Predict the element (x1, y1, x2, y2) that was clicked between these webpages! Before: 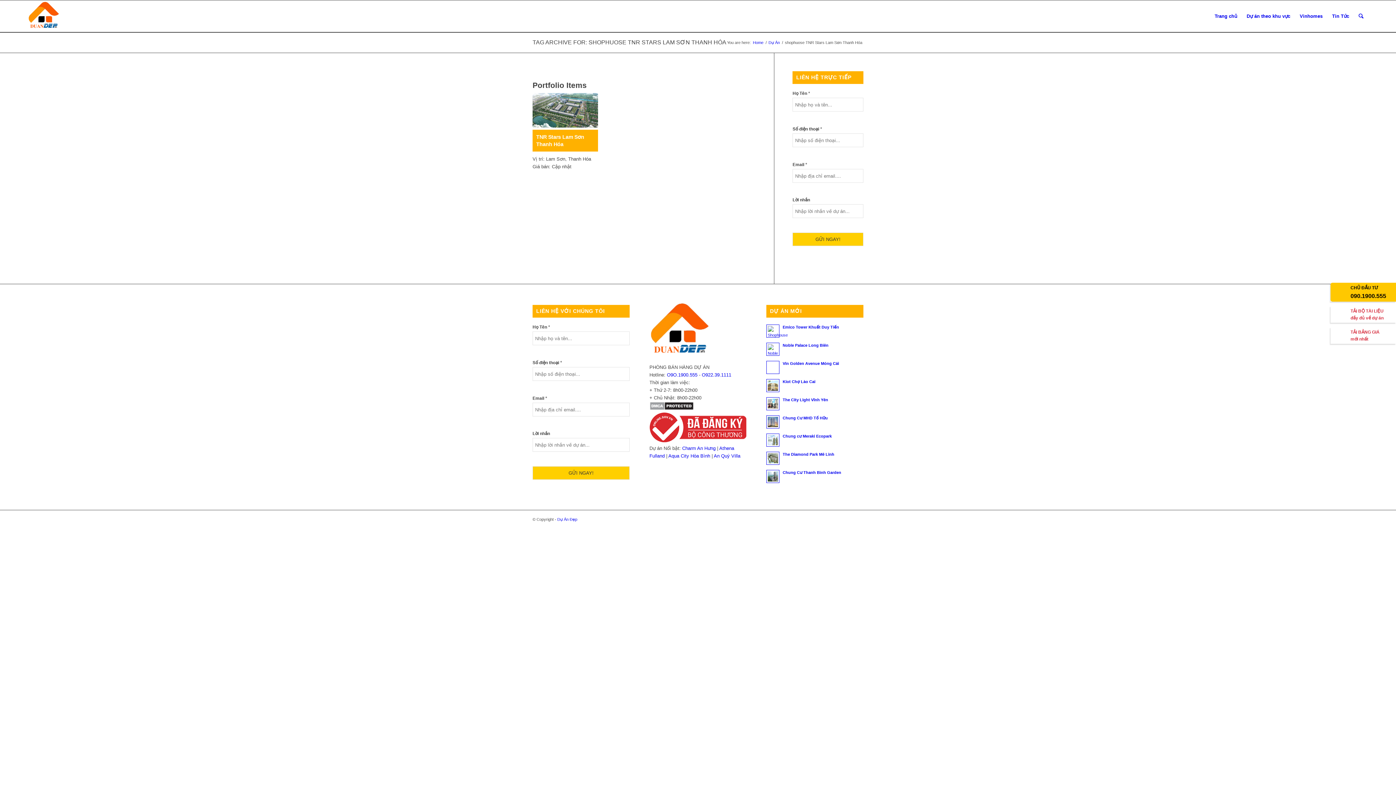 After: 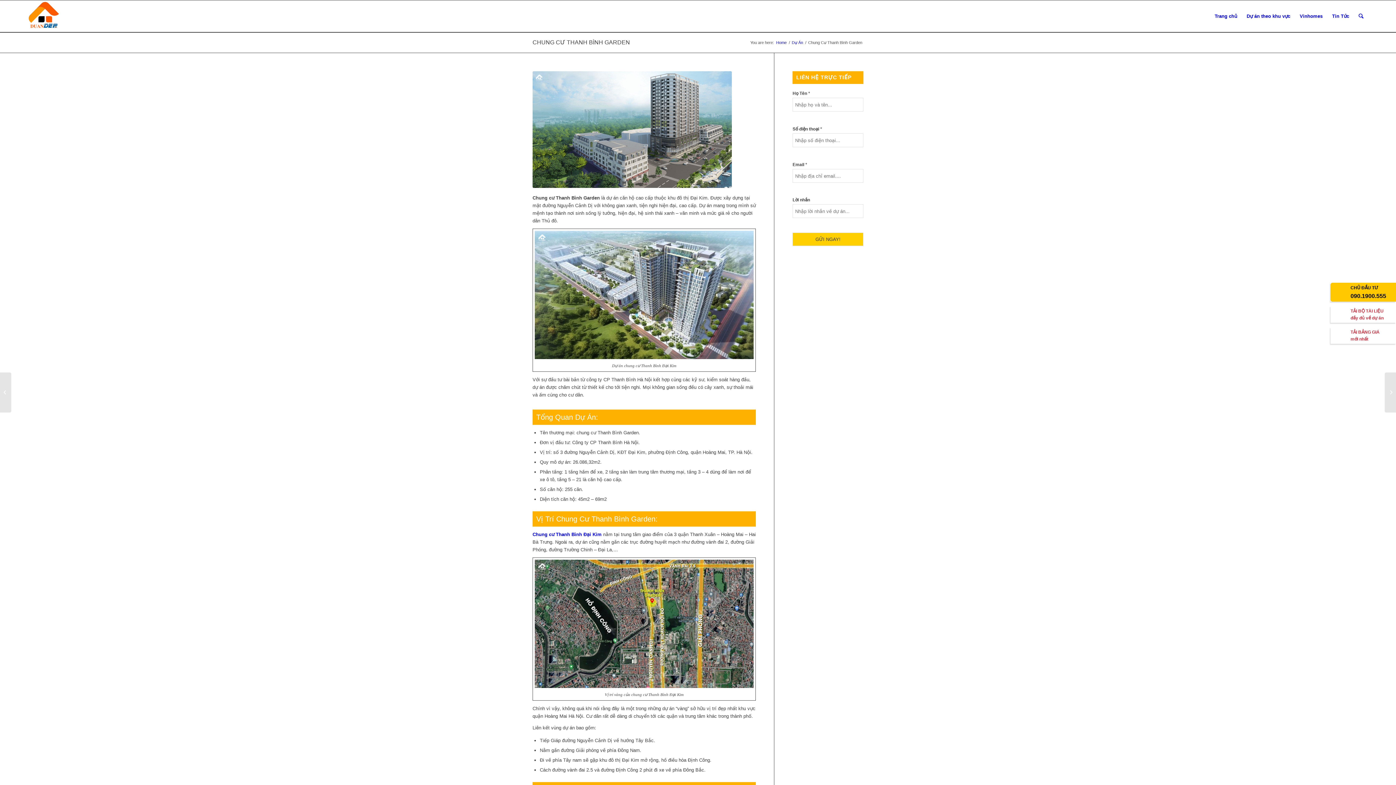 Action: bbox: (766, 468, 863, 483) label: Chung Cư Thanh Bình Garden